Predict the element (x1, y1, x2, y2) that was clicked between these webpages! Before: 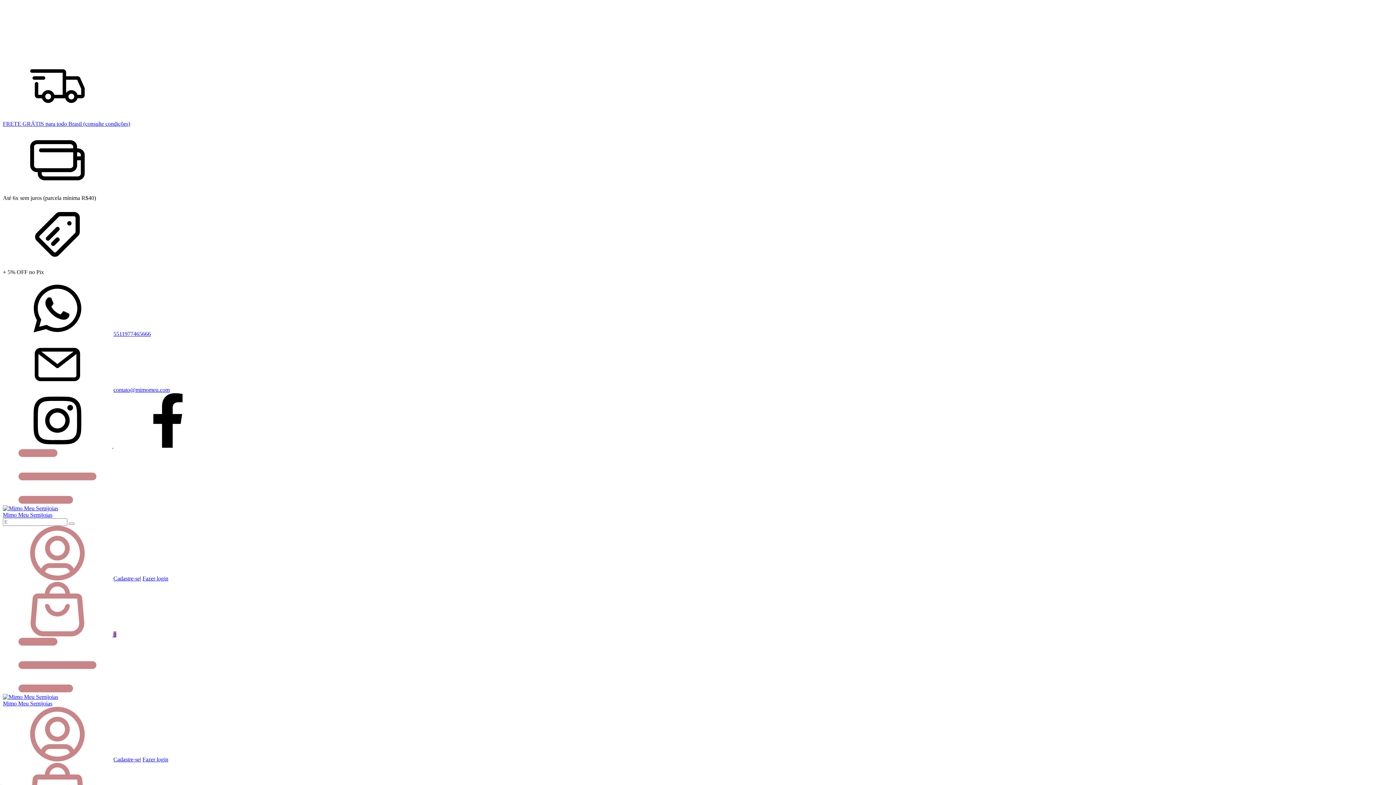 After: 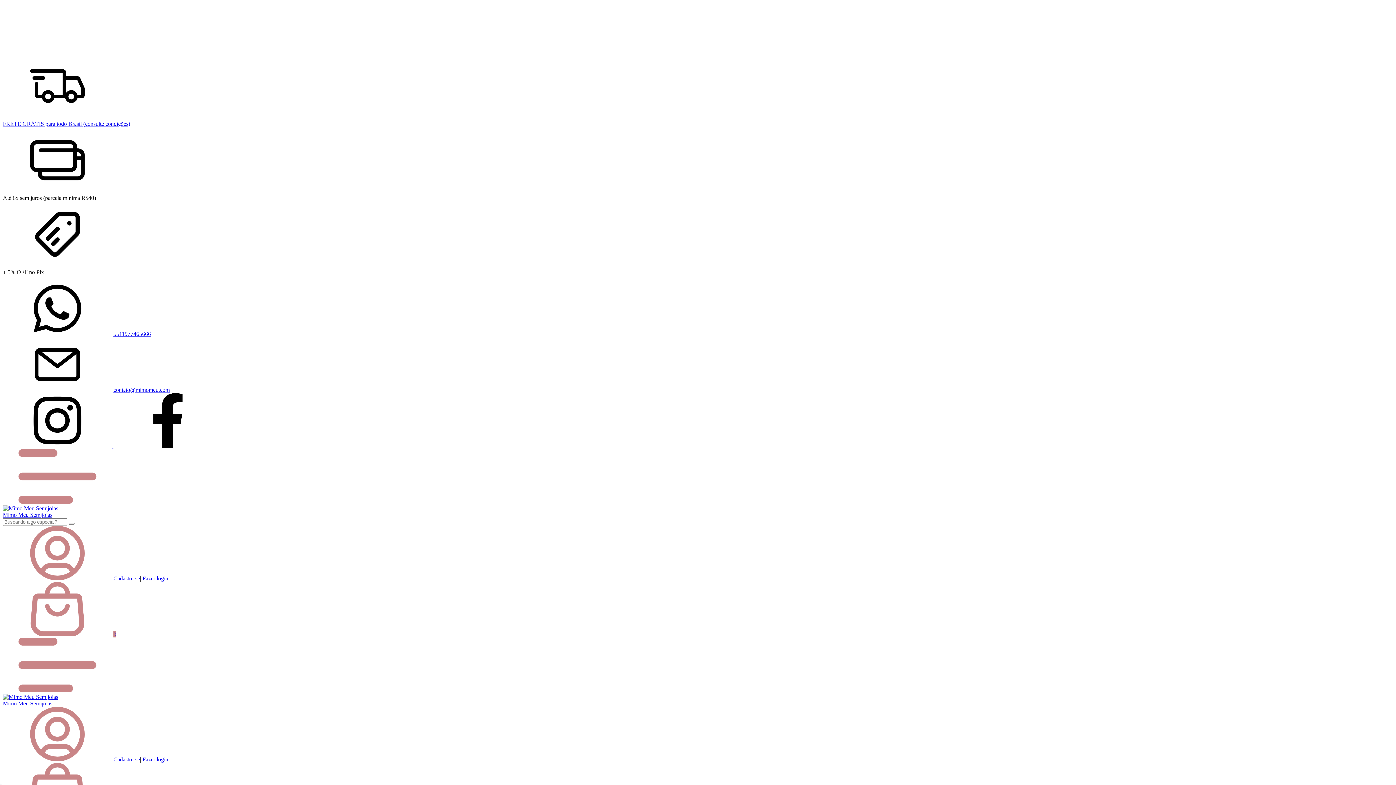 Action: bbox: (2, 442, 113, 449) label: instagram Mimo Meu Semijoias